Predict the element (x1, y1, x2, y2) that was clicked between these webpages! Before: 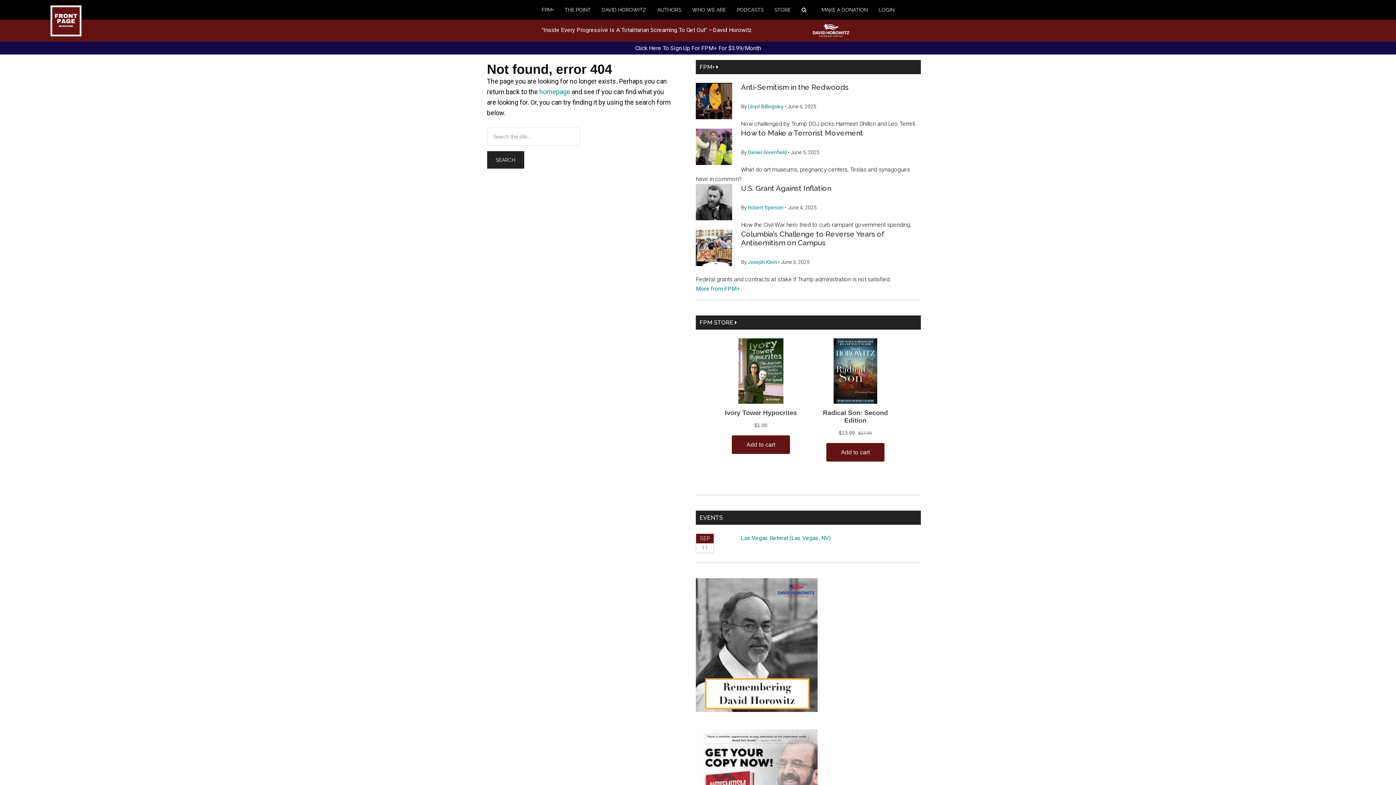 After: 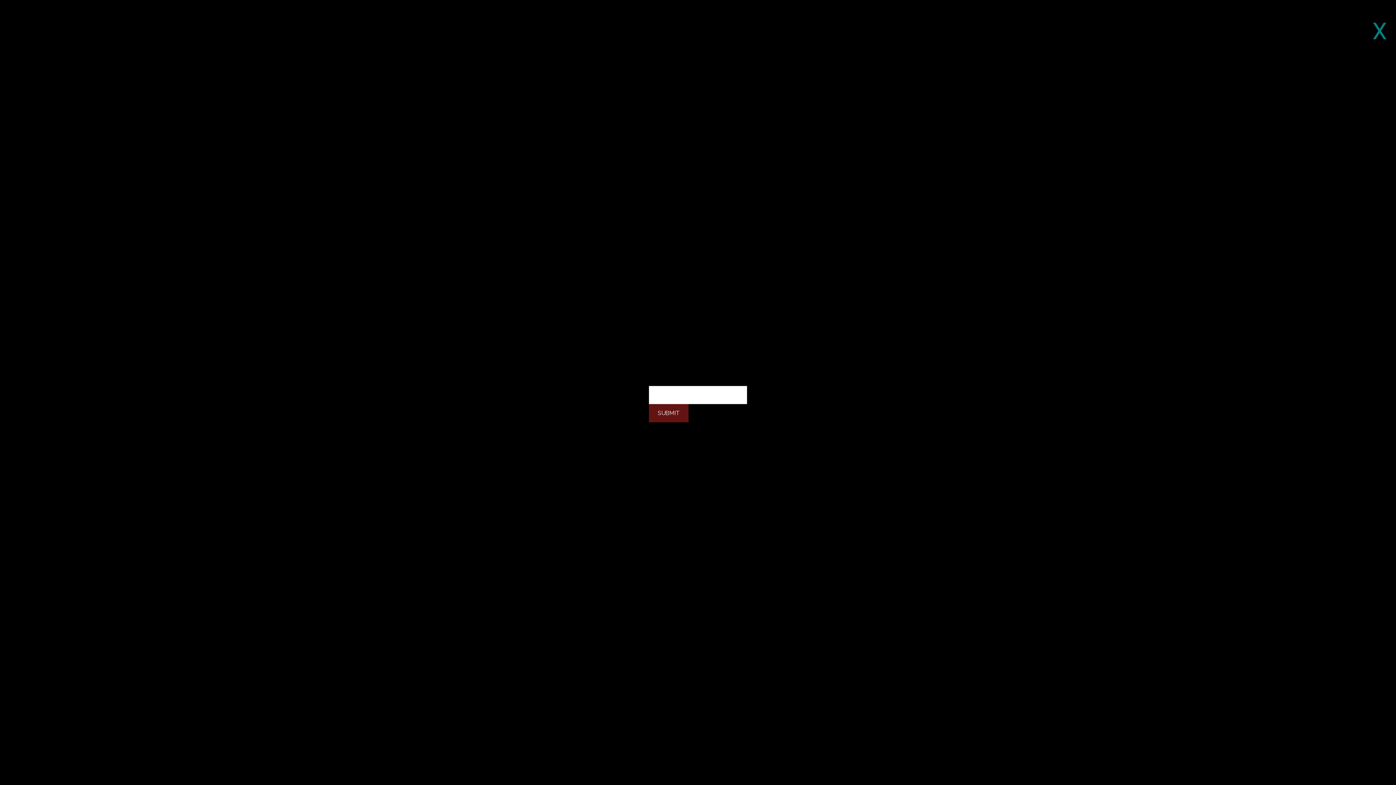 Action: bbox: (801, 0, 810, 19)